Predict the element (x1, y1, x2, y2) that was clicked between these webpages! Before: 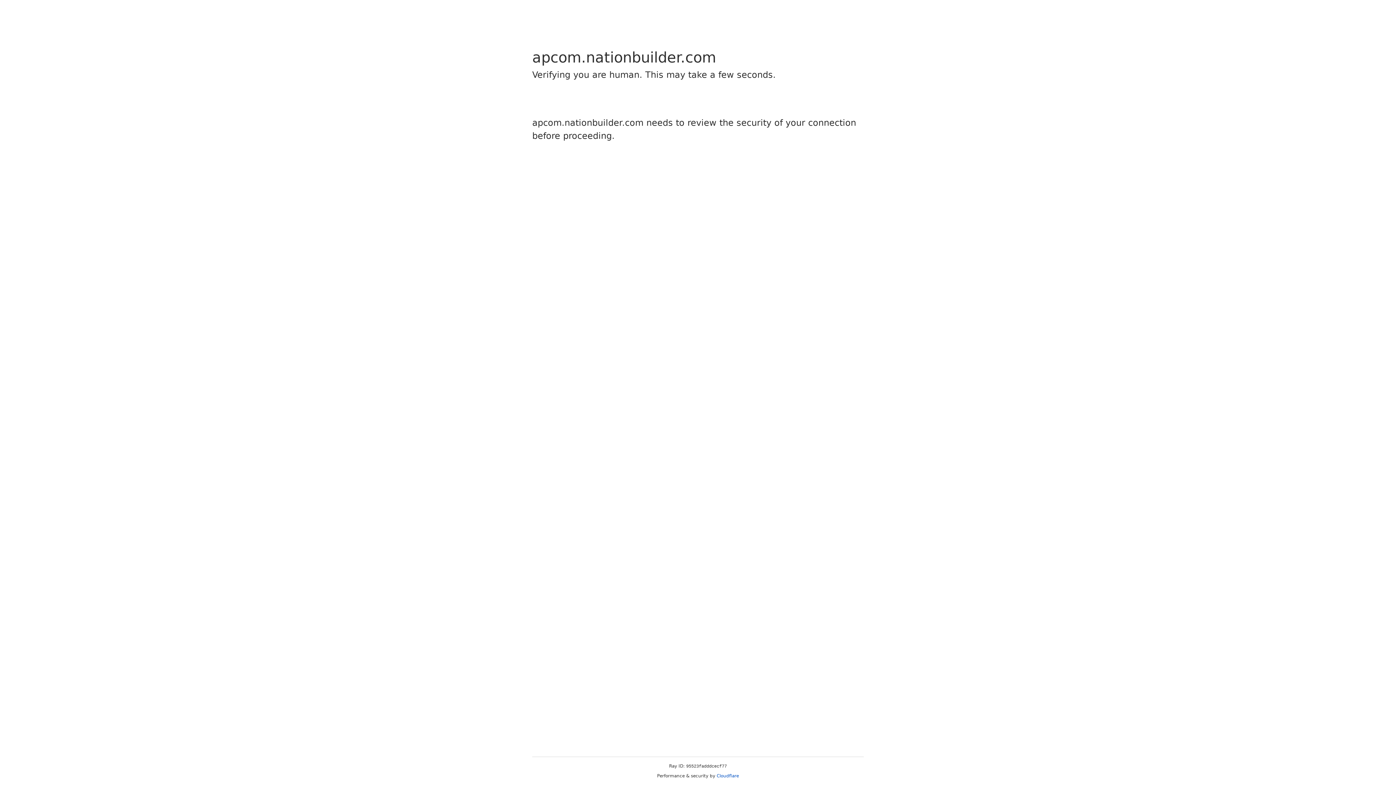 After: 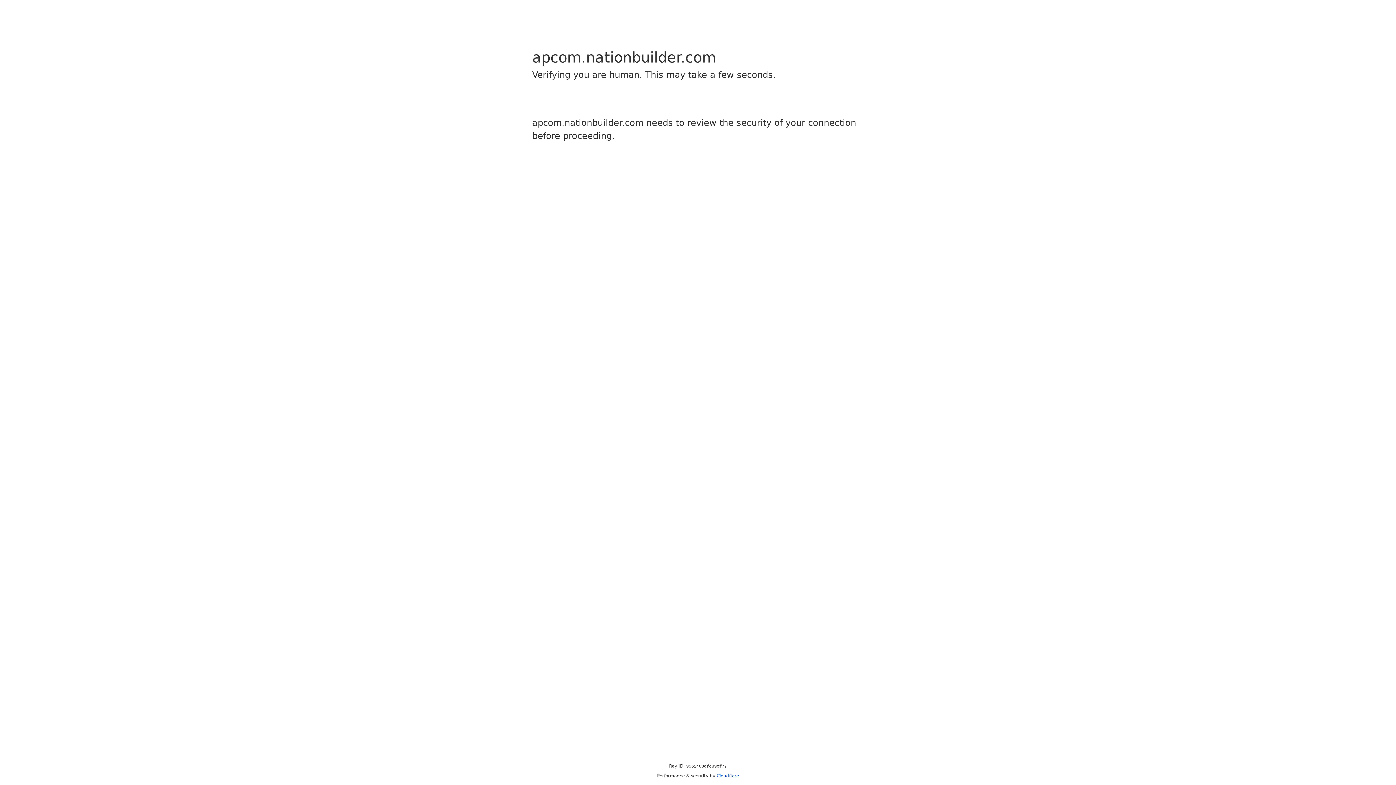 Action: bbox: (716, 773, 739, 778) label: Cloudflare